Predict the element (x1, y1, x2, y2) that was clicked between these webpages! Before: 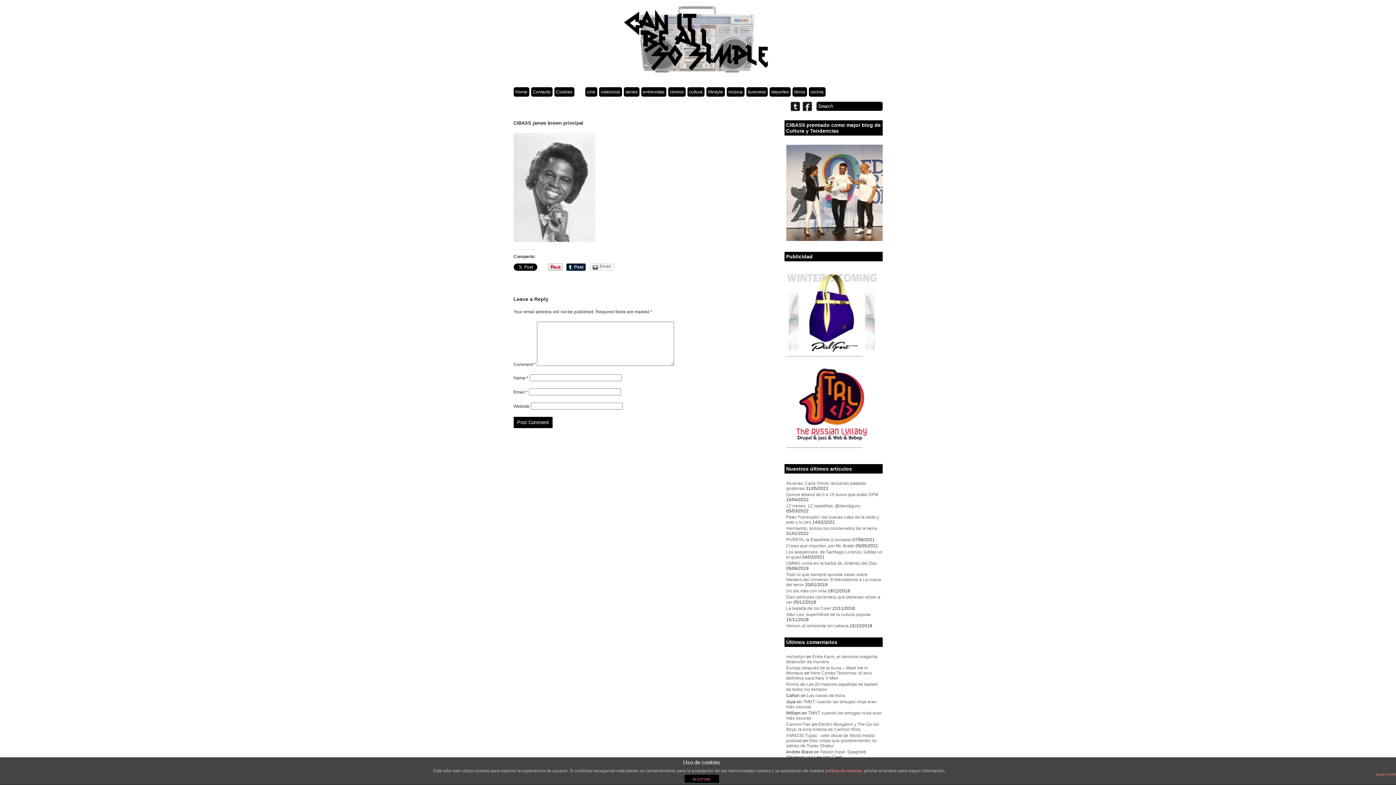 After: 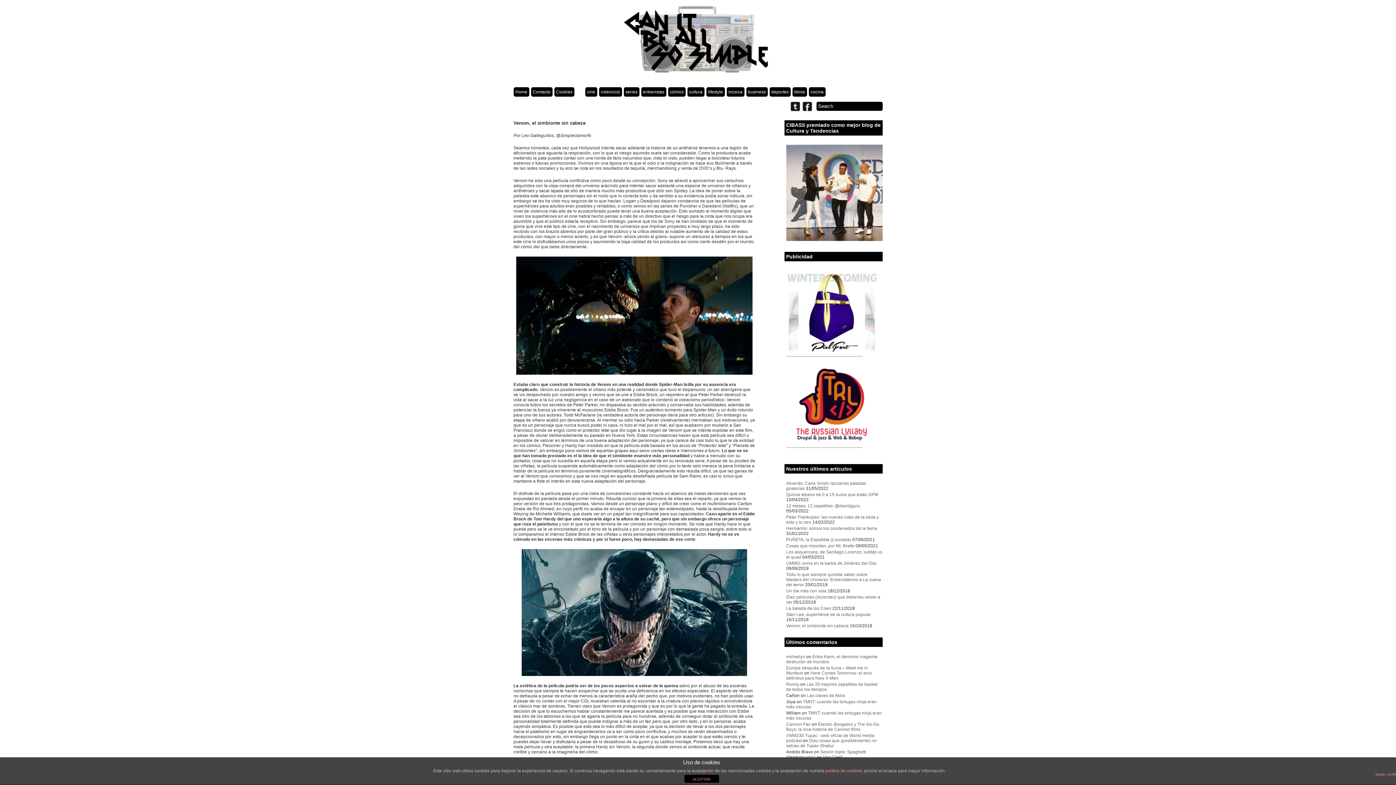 Action: bbox: (786, 623, 848, 628) label: Venom, el simbionte sin cabeza